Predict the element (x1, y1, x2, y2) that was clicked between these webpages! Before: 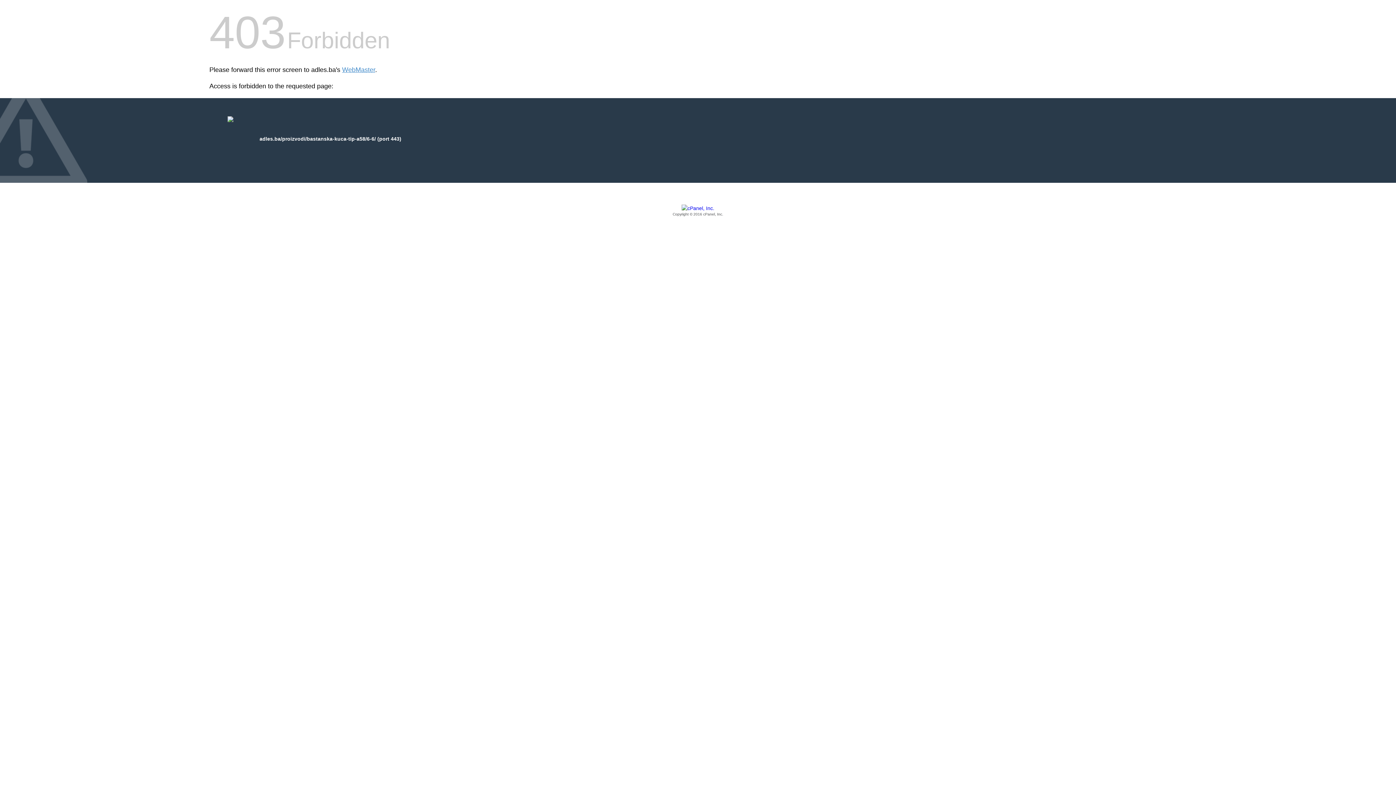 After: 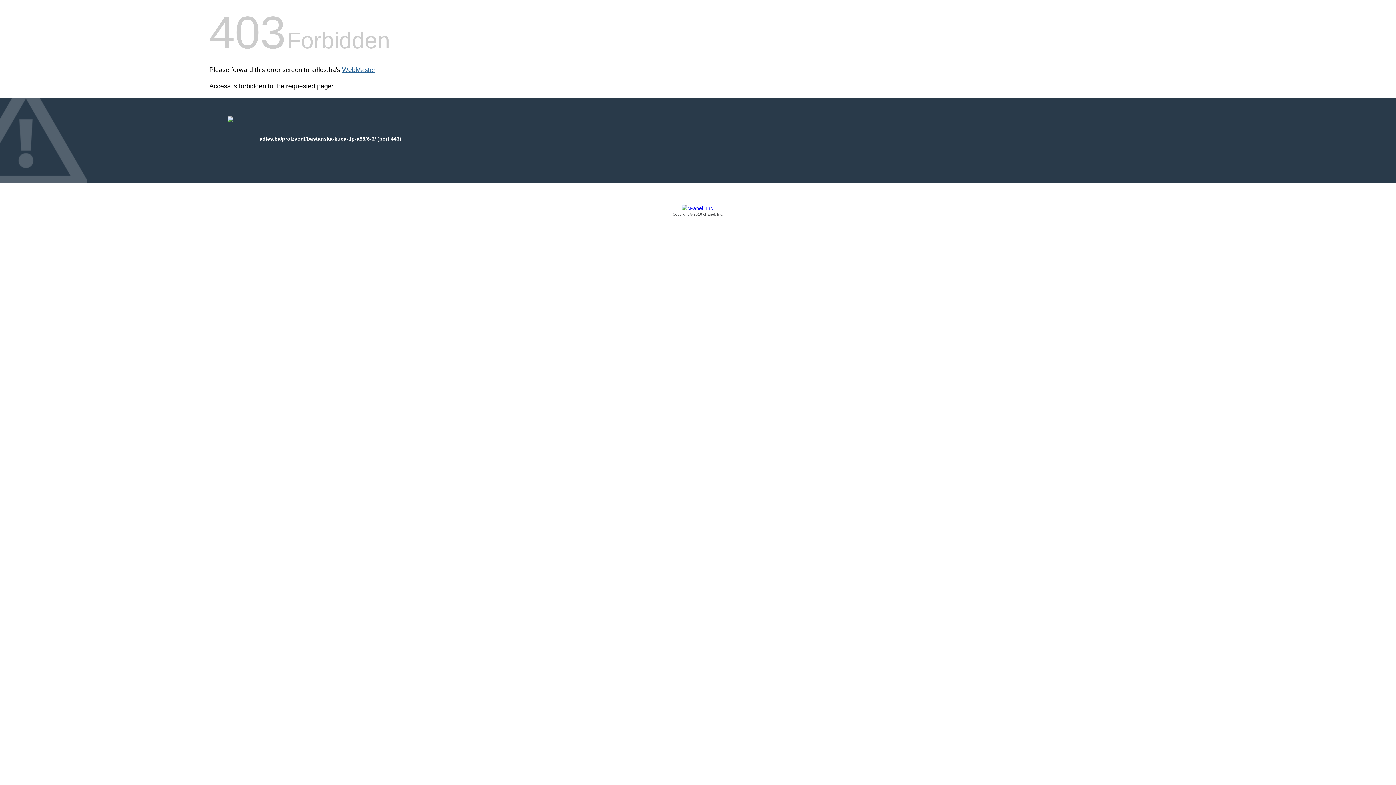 Action: bbox: (342, 66, 375, 73) label: WebMaster